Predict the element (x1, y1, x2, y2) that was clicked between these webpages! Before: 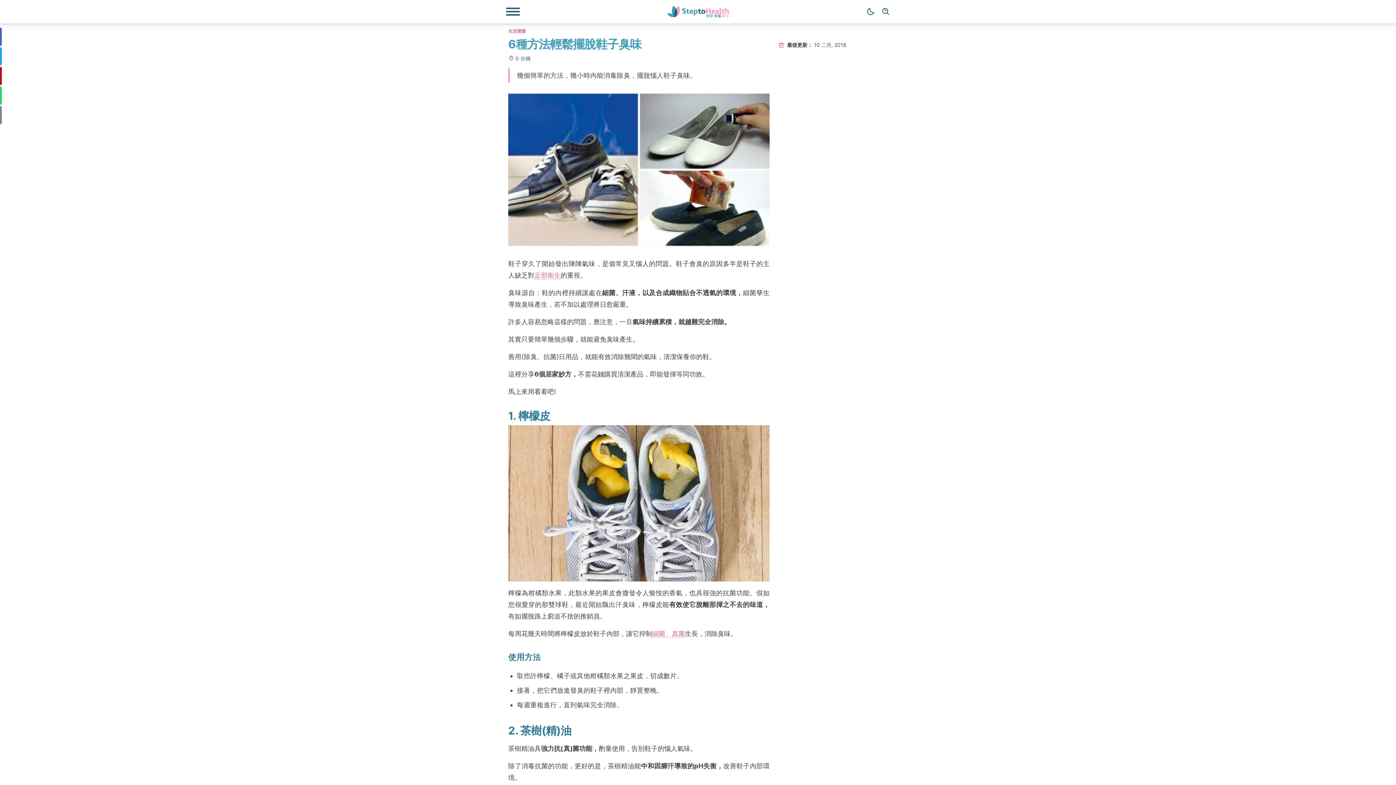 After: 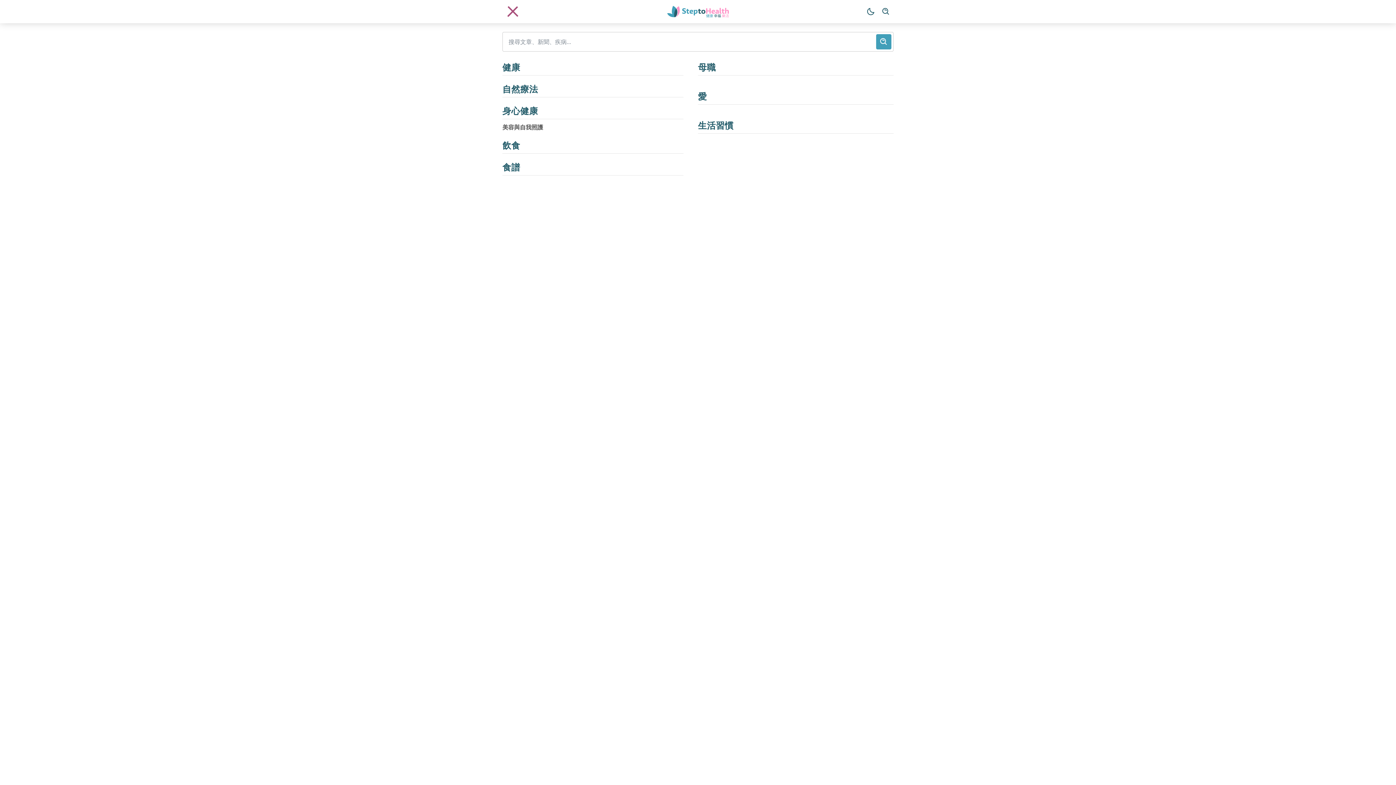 Action: bbox: (505, 7, 520, 16) label: 瀏覽功能表